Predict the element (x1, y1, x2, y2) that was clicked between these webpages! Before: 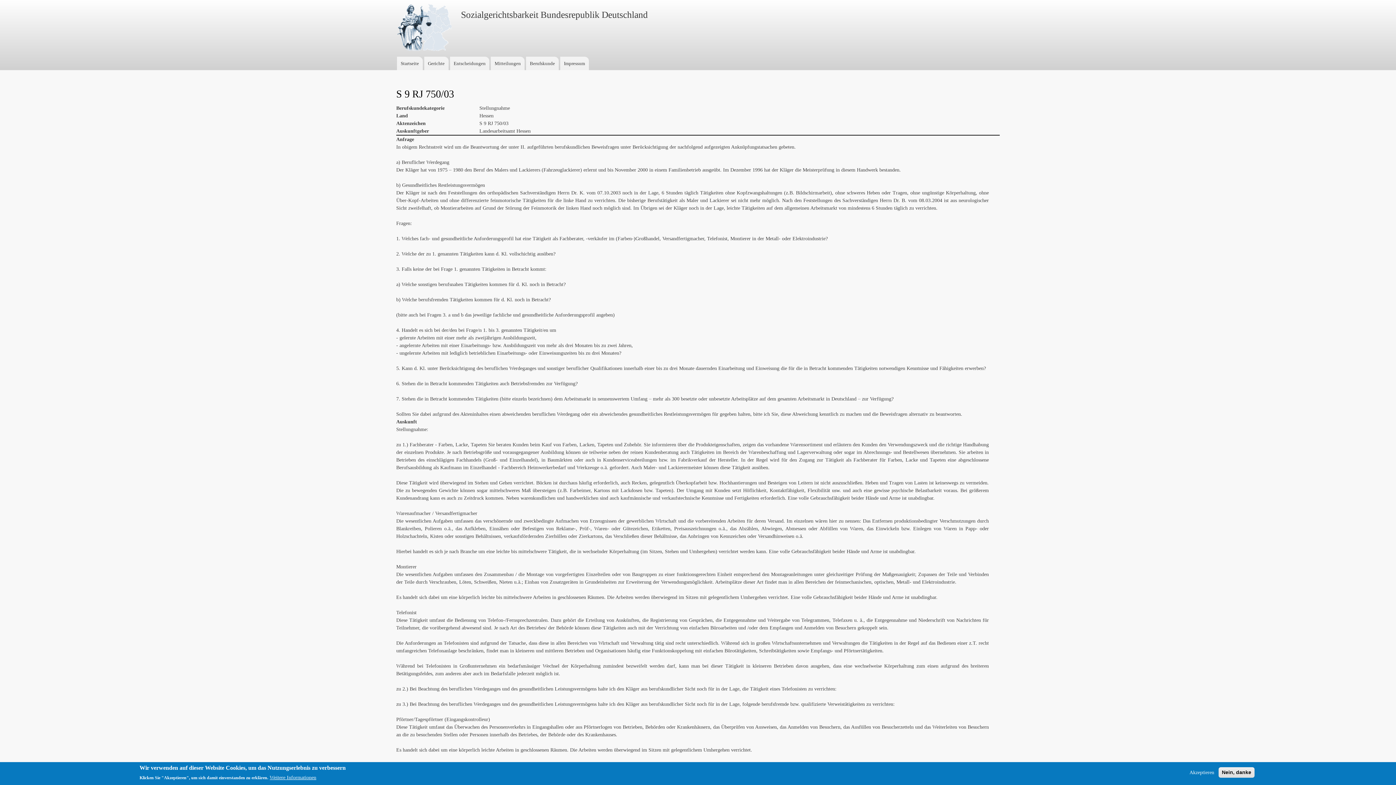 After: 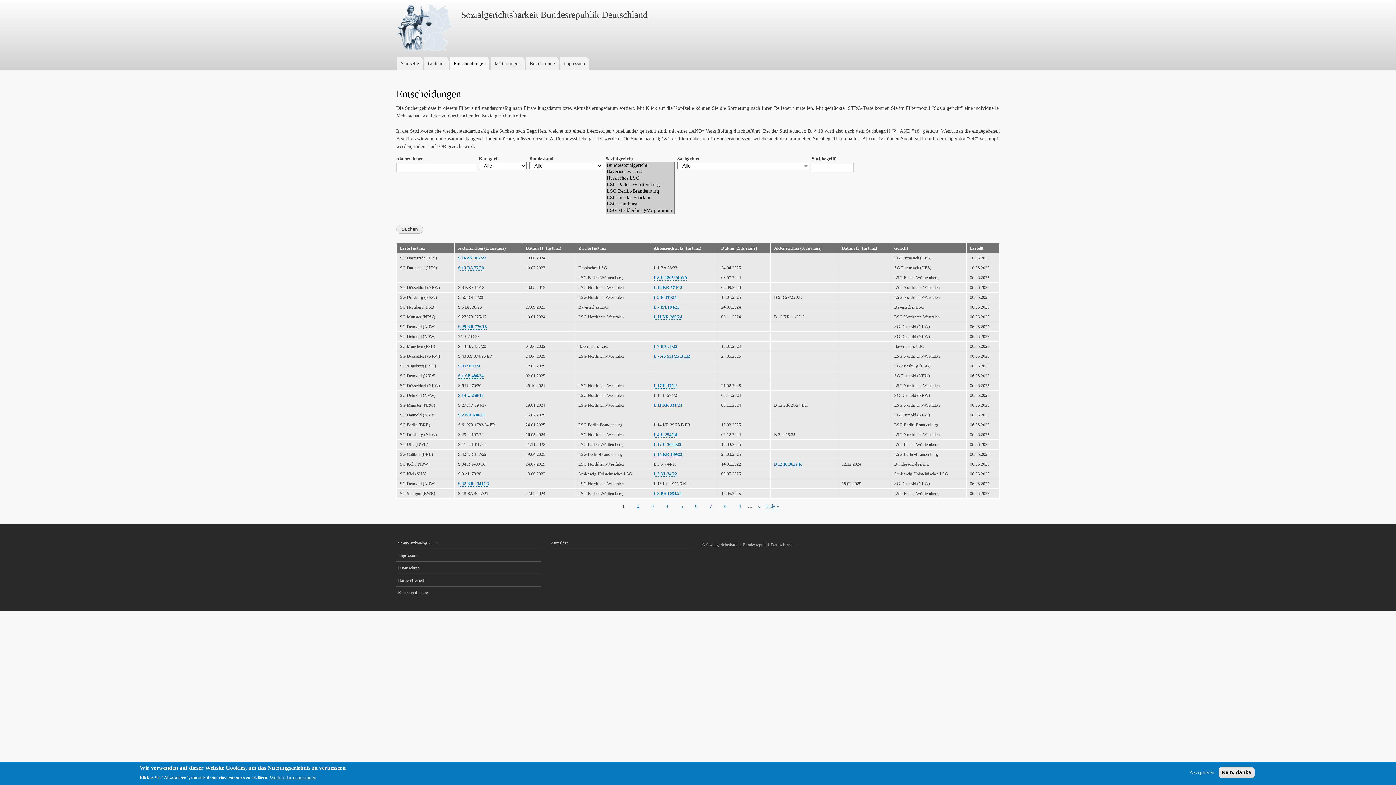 Action: bbox: (450, 56, 489, 70) label: Entscheidungen